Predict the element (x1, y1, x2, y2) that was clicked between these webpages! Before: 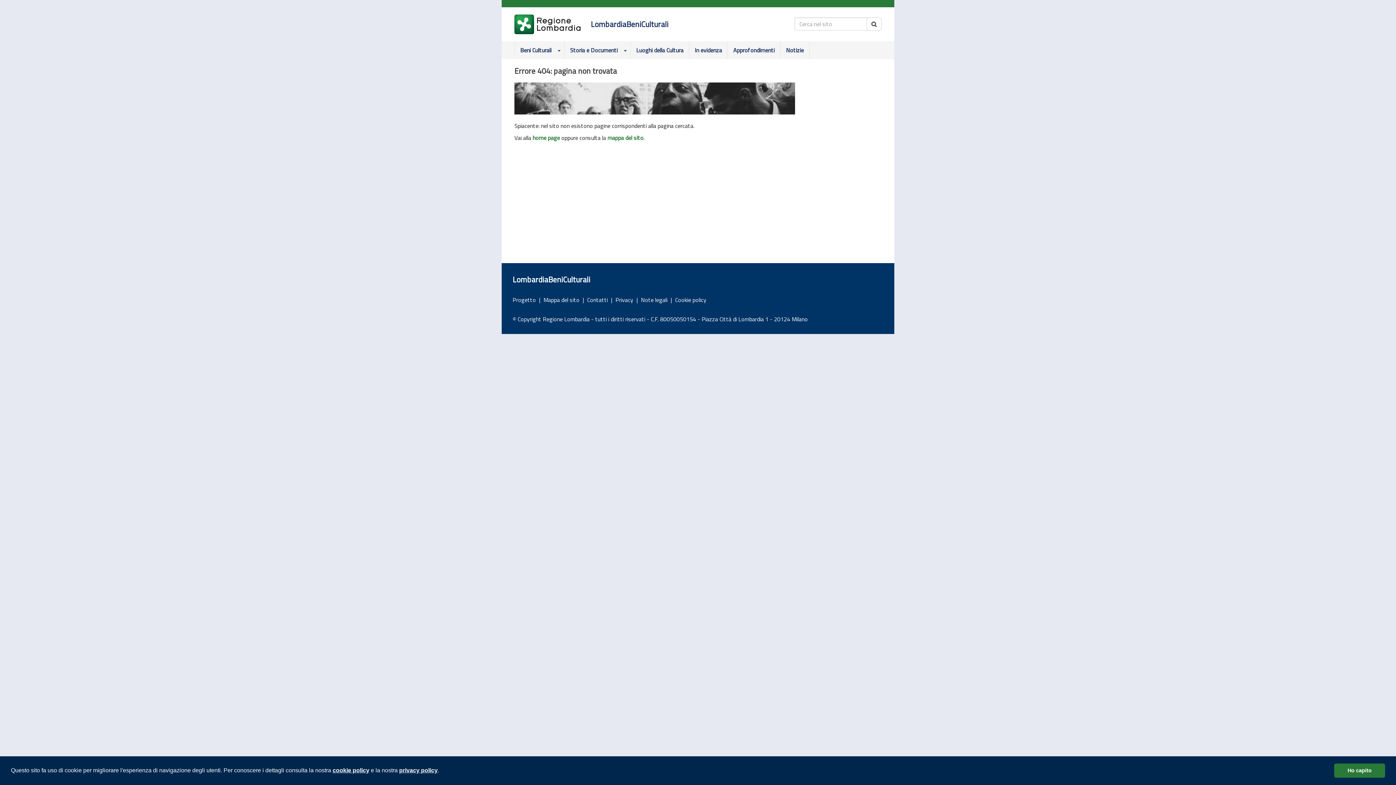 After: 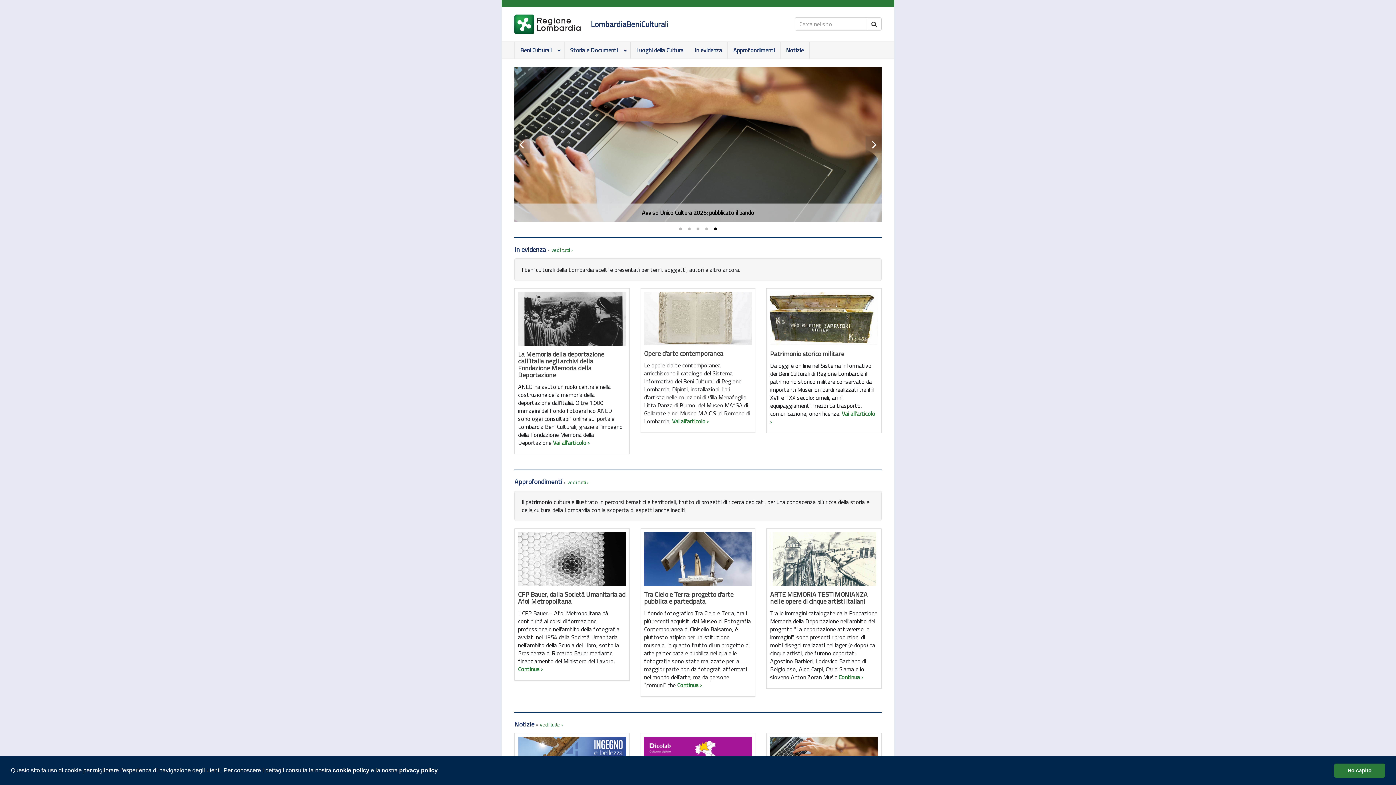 Action: label: LombardiaBeniCulturali bbox: (590, 18, 668, 30)